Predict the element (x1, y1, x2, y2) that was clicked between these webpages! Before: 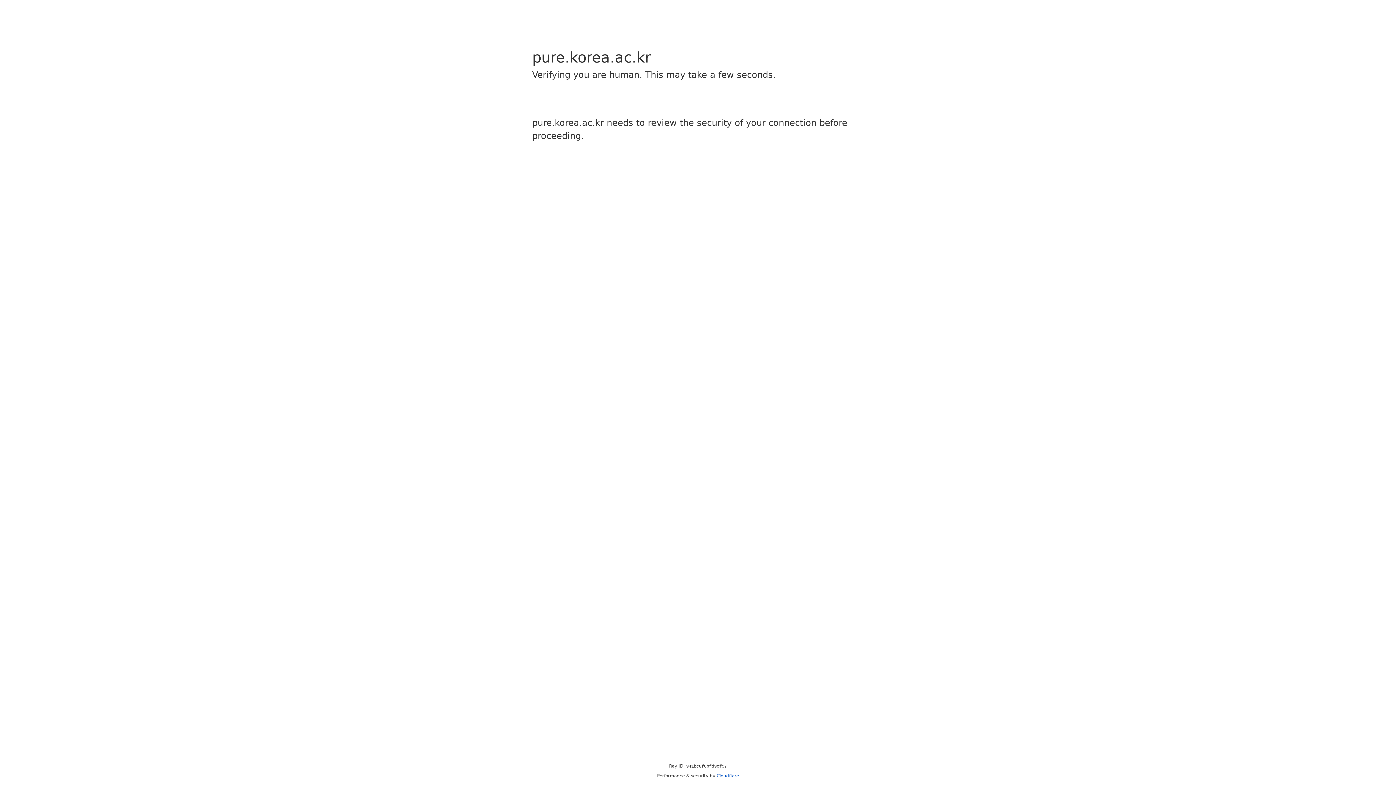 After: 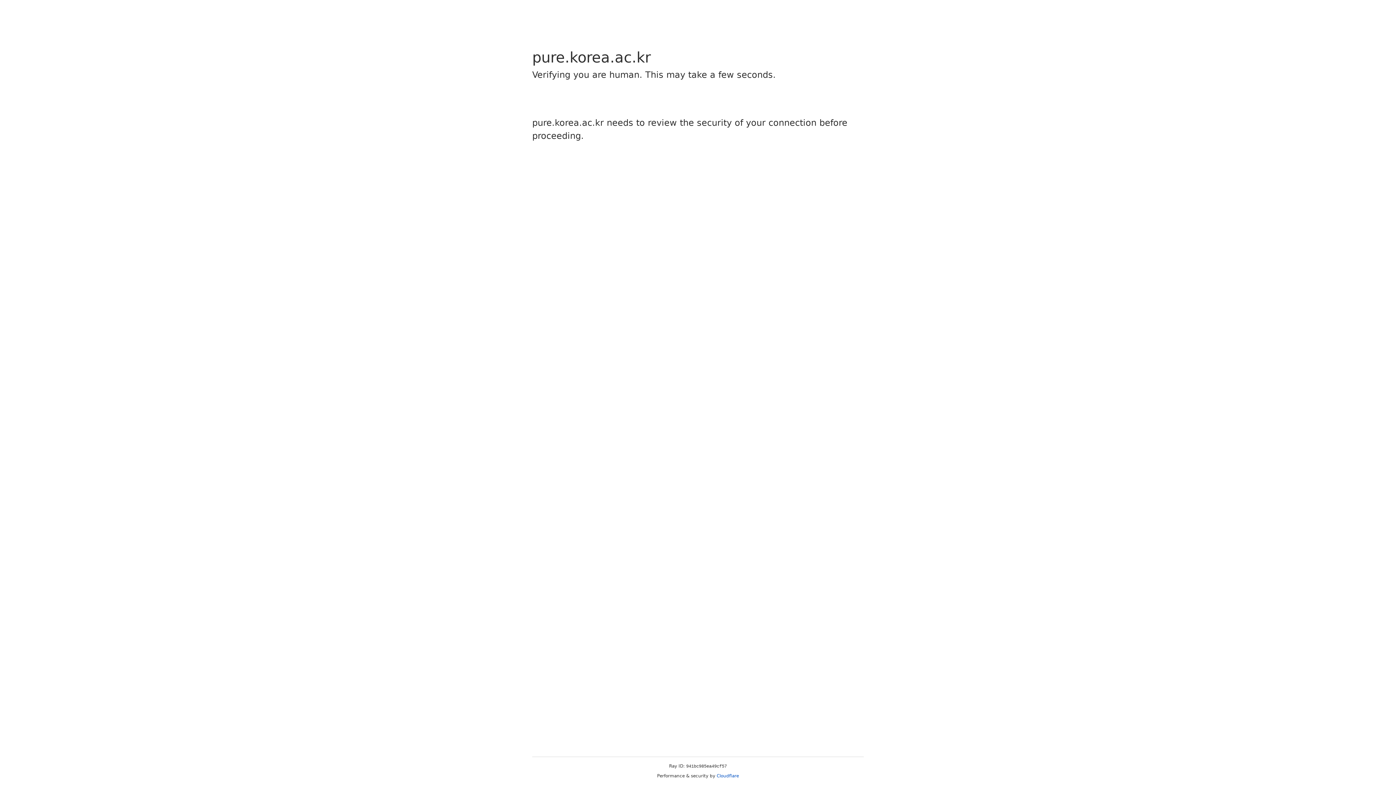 Action: bbox: (716, 773, 739, 778) label: Cloudflare